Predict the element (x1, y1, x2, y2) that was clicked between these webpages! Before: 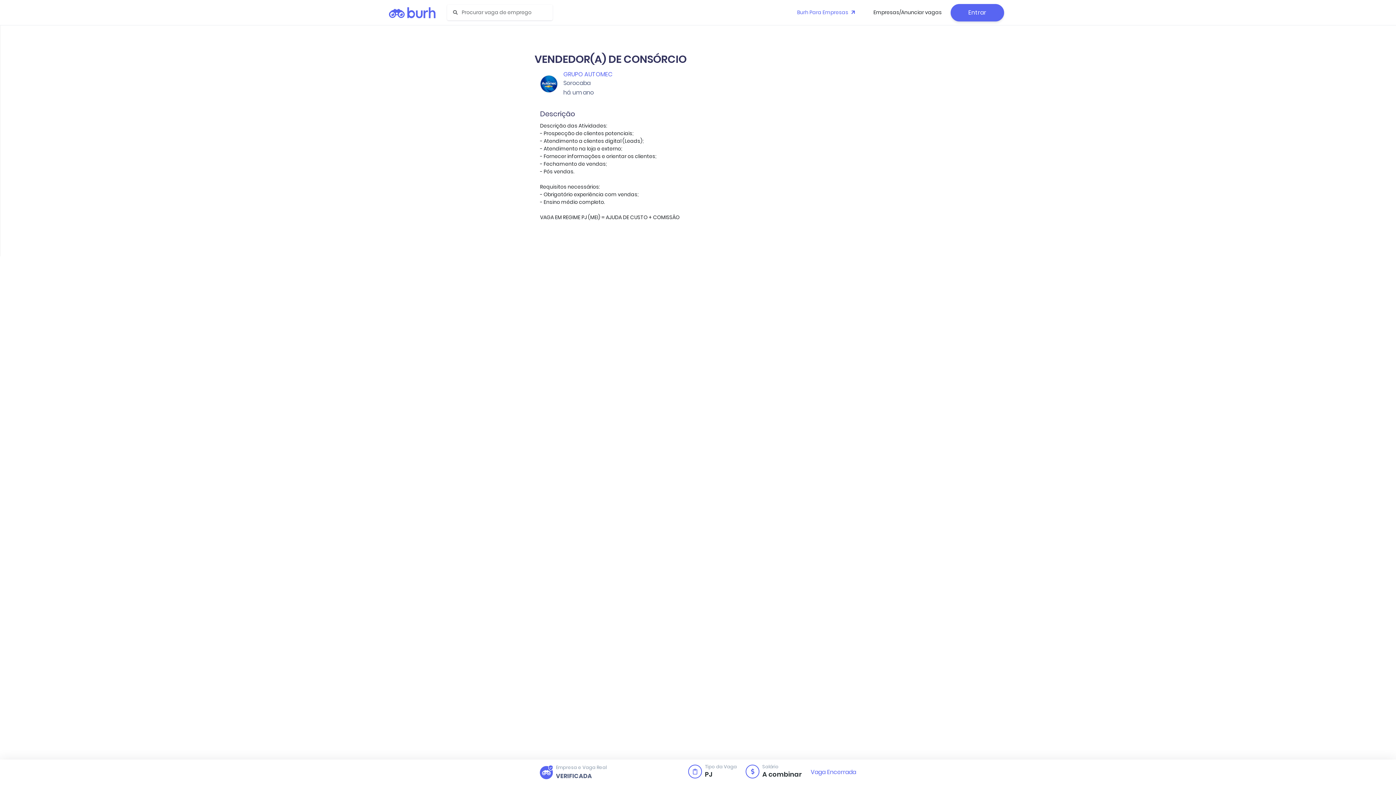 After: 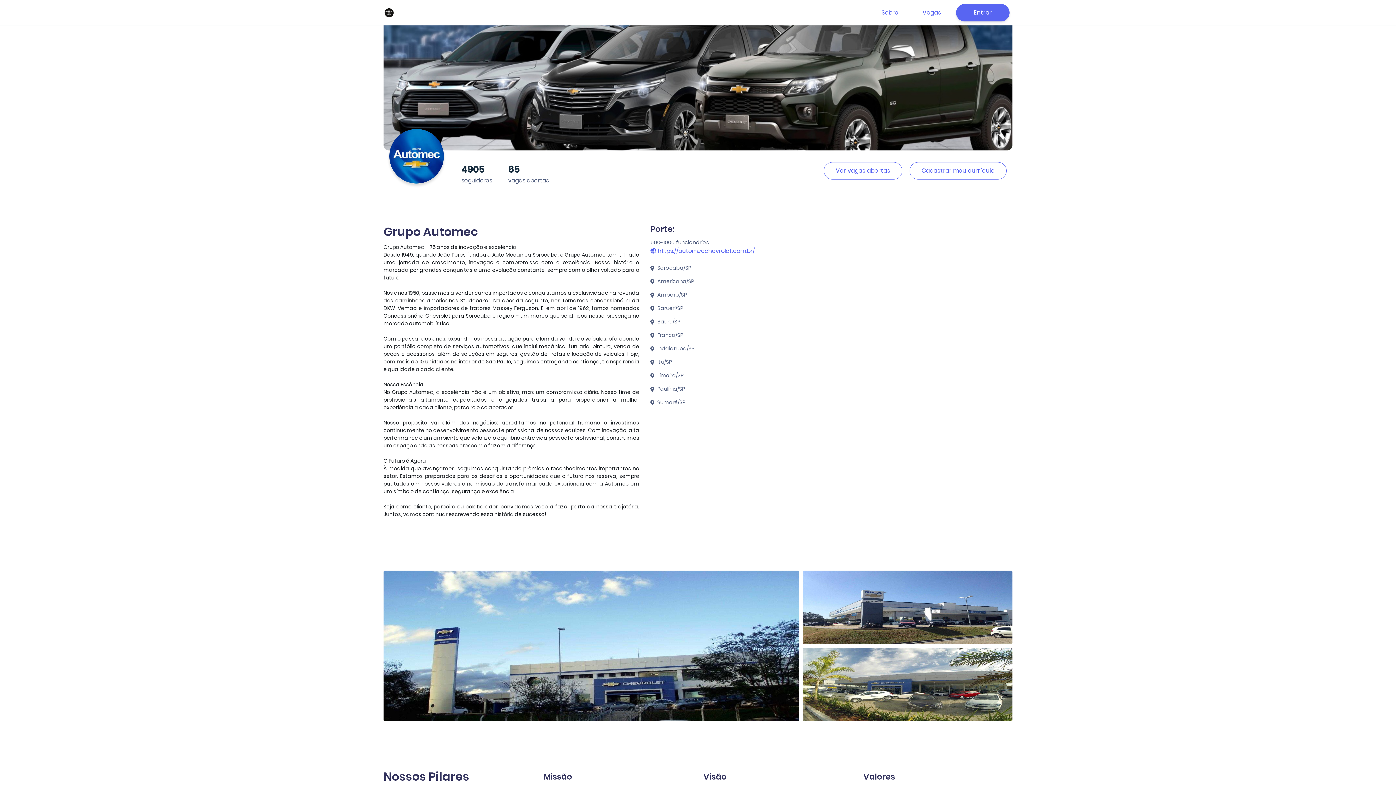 Action: label: GRUPO AUTOMEC bbox: (563, 70, 612, 78)